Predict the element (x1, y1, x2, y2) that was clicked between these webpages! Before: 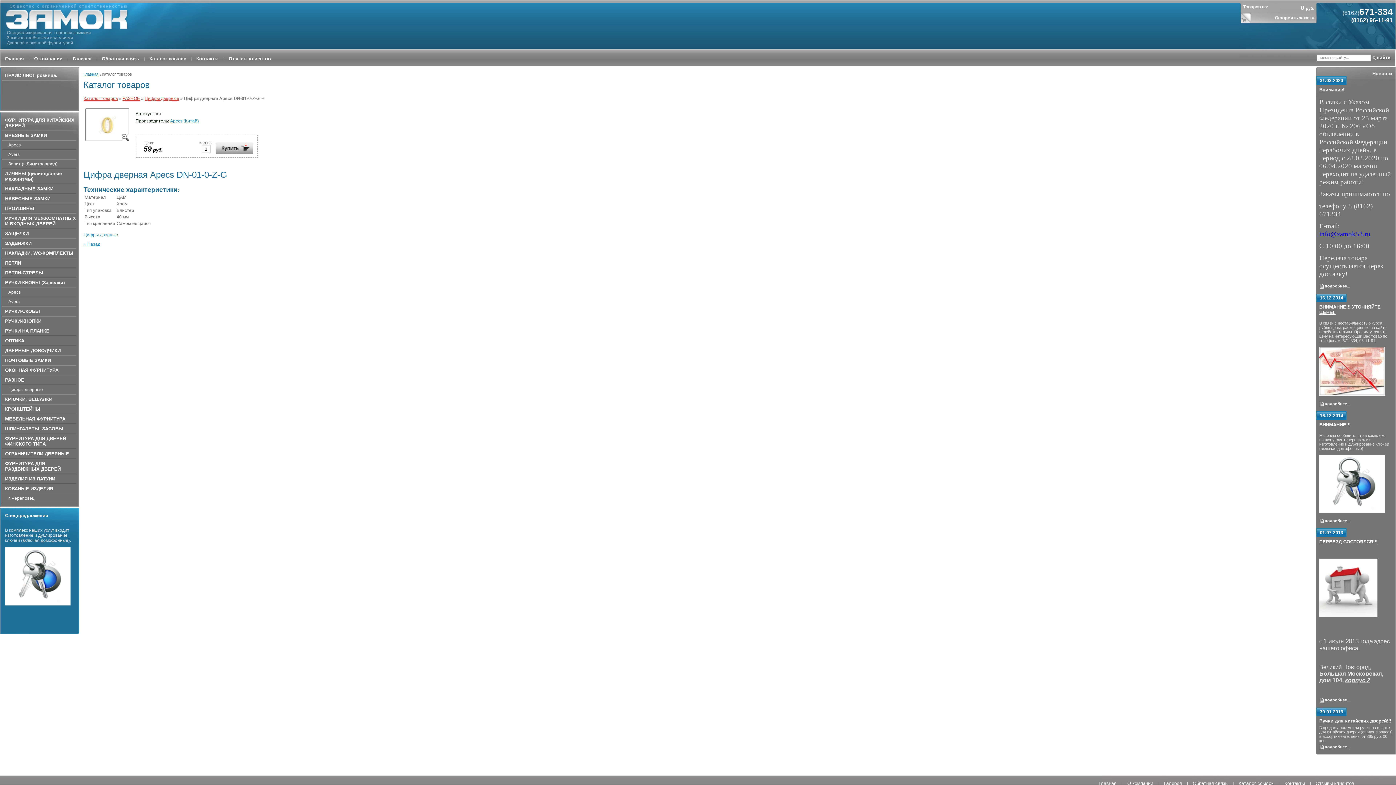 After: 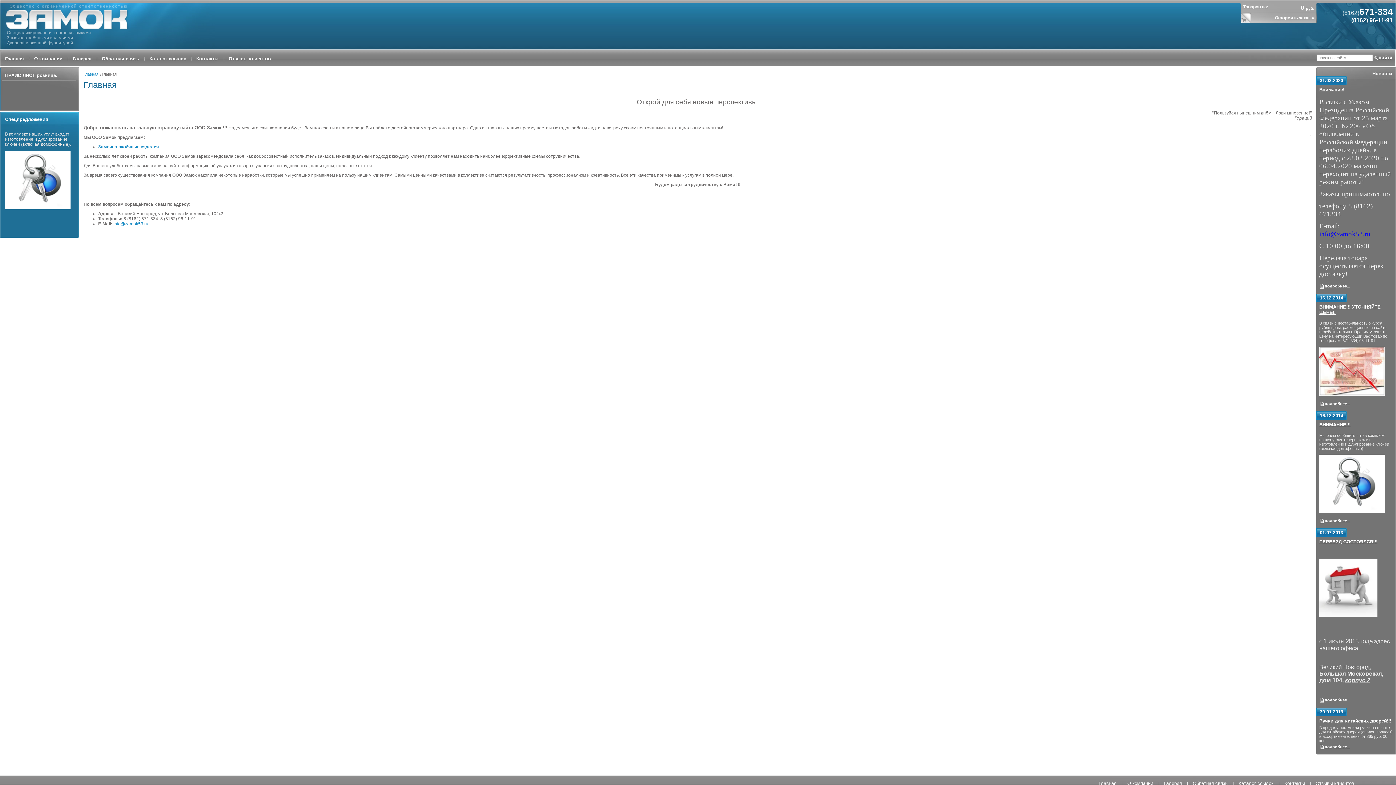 Action: label: Главная bbox: (2, 52, 26, 67)